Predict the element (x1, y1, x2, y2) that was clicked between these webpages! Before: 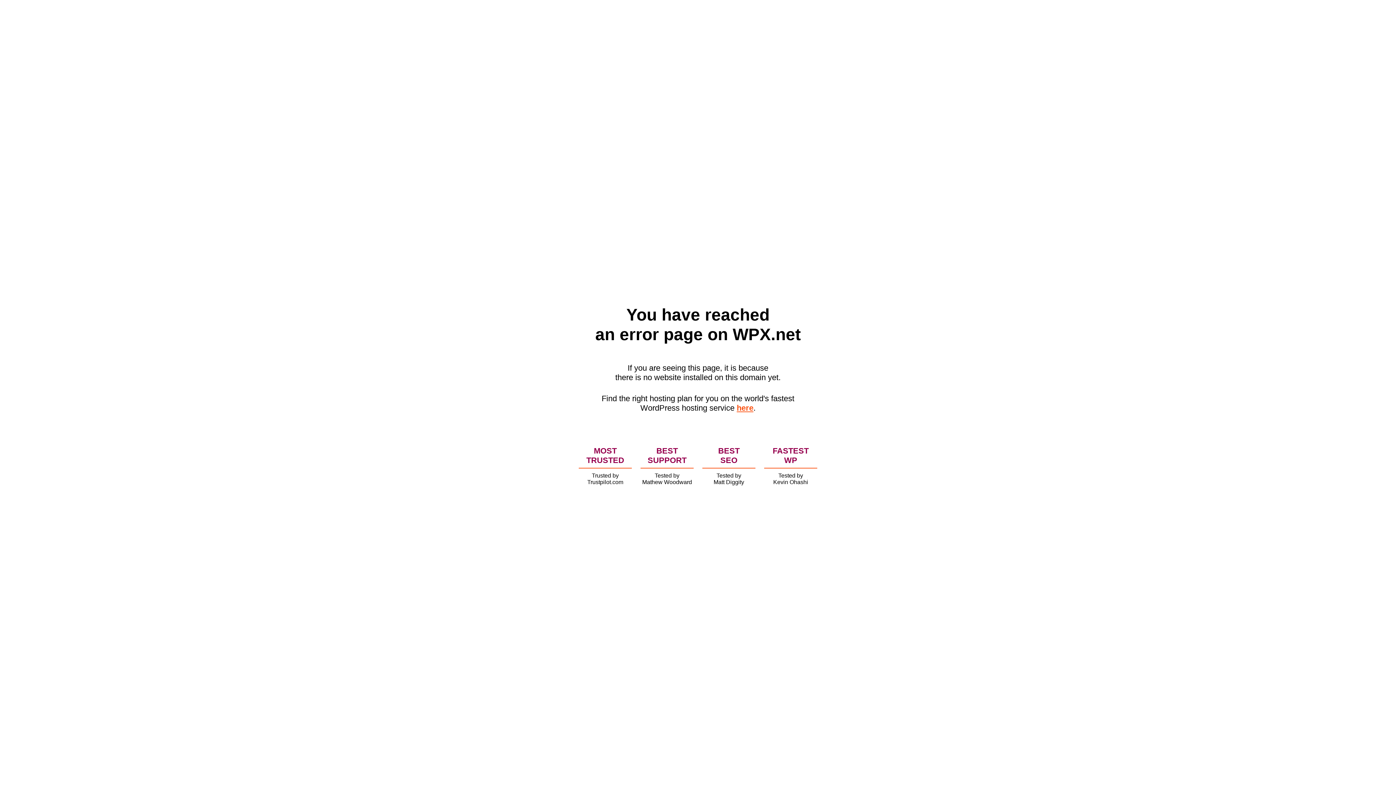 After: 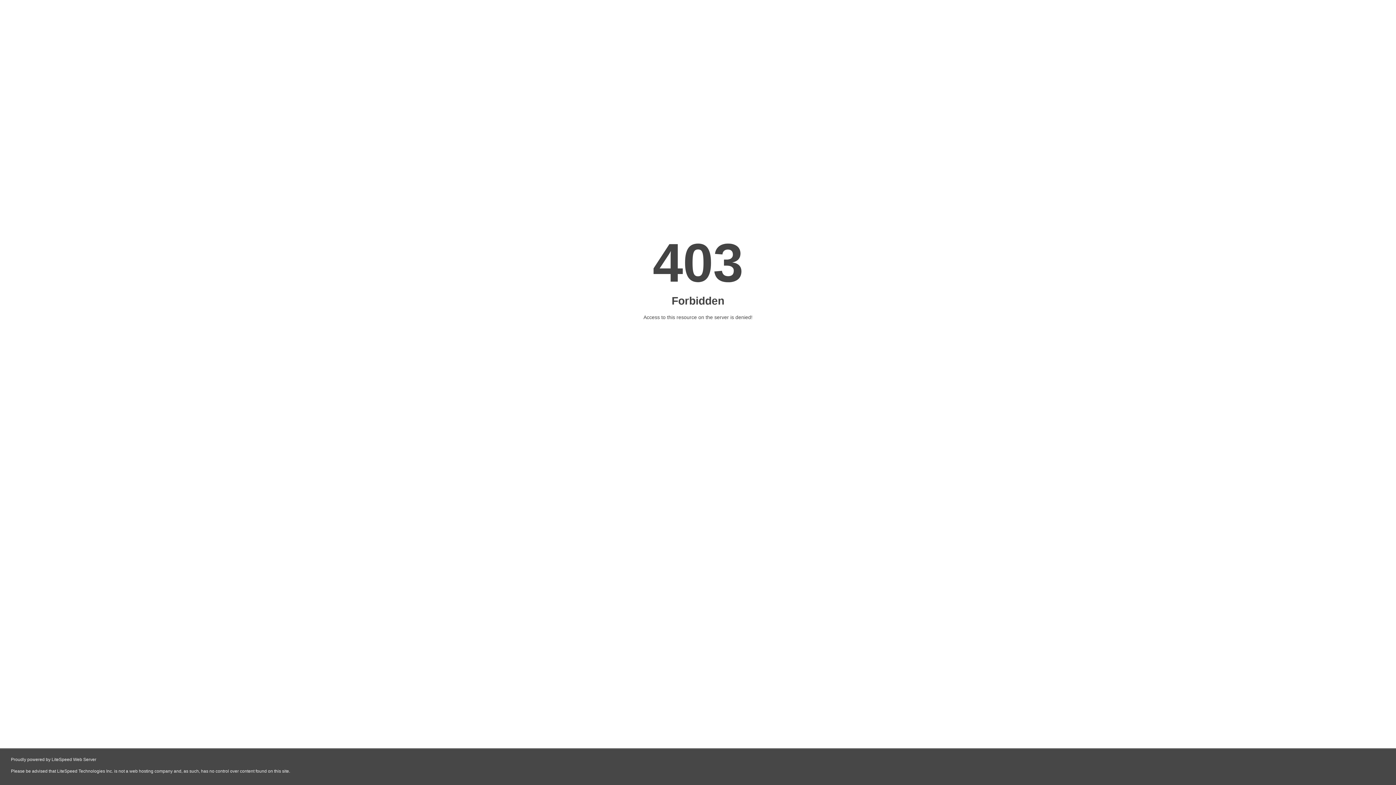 Action: label: here bbox: (736, 403, 753, 412)